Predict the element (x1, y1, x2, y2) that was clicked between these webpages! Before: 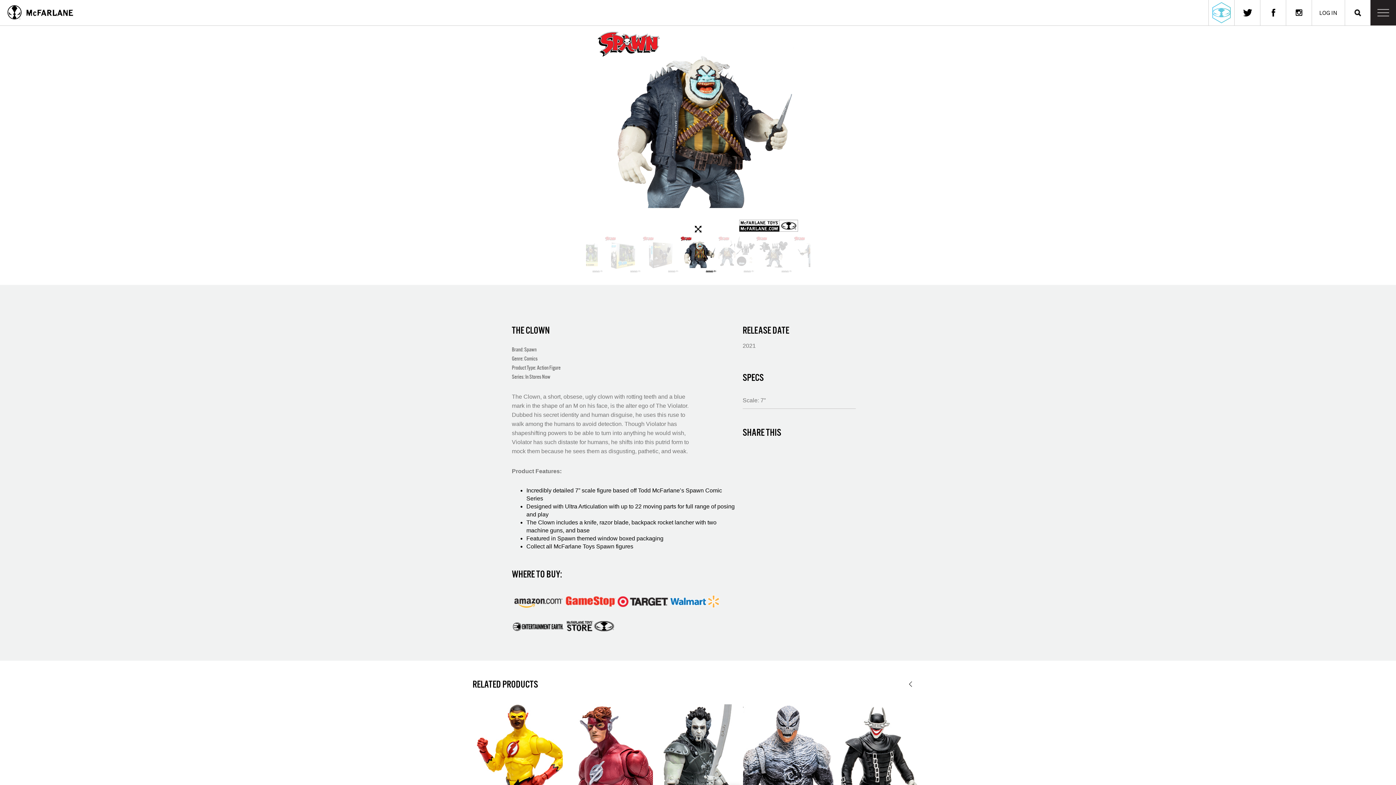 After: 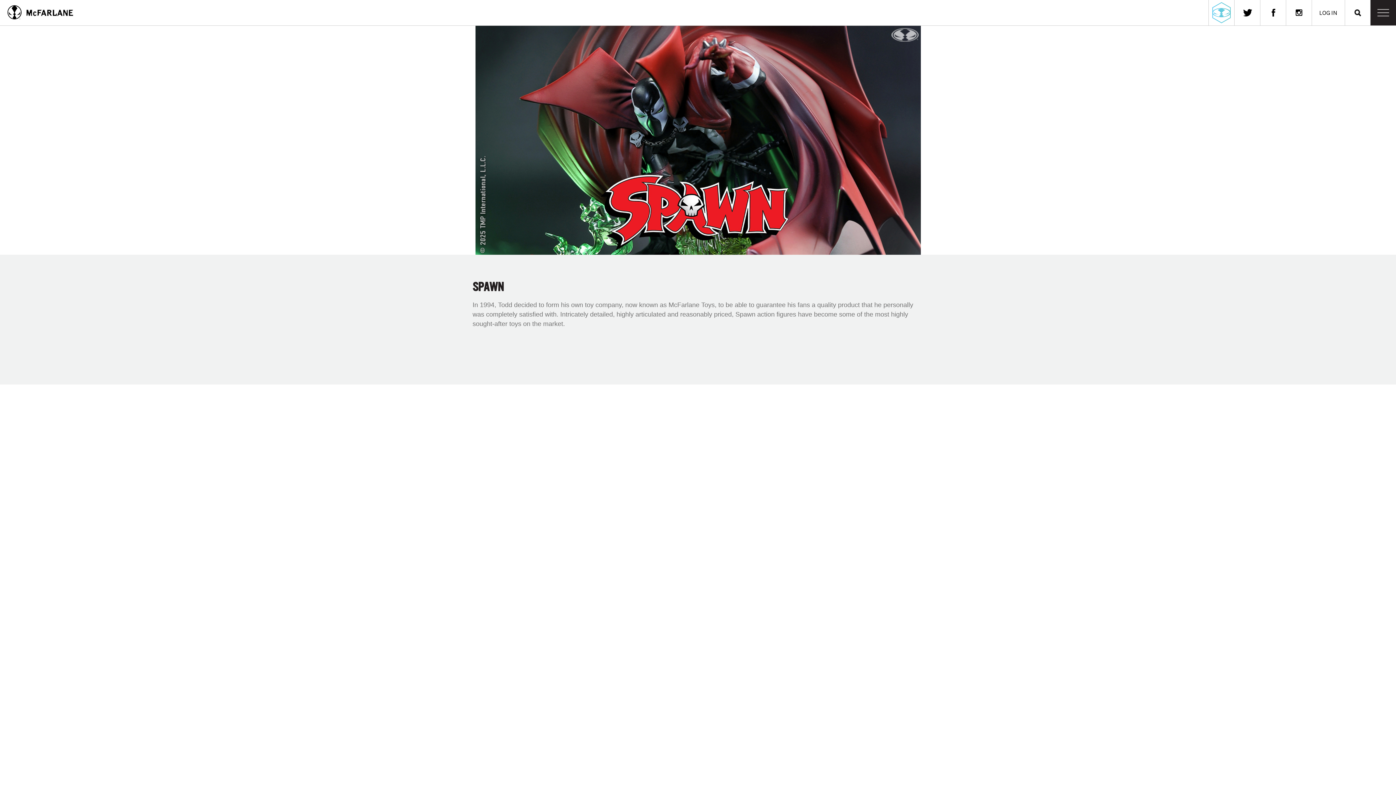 Action: bbox: (512, 345, 735, 354) label: Brand: Spawn